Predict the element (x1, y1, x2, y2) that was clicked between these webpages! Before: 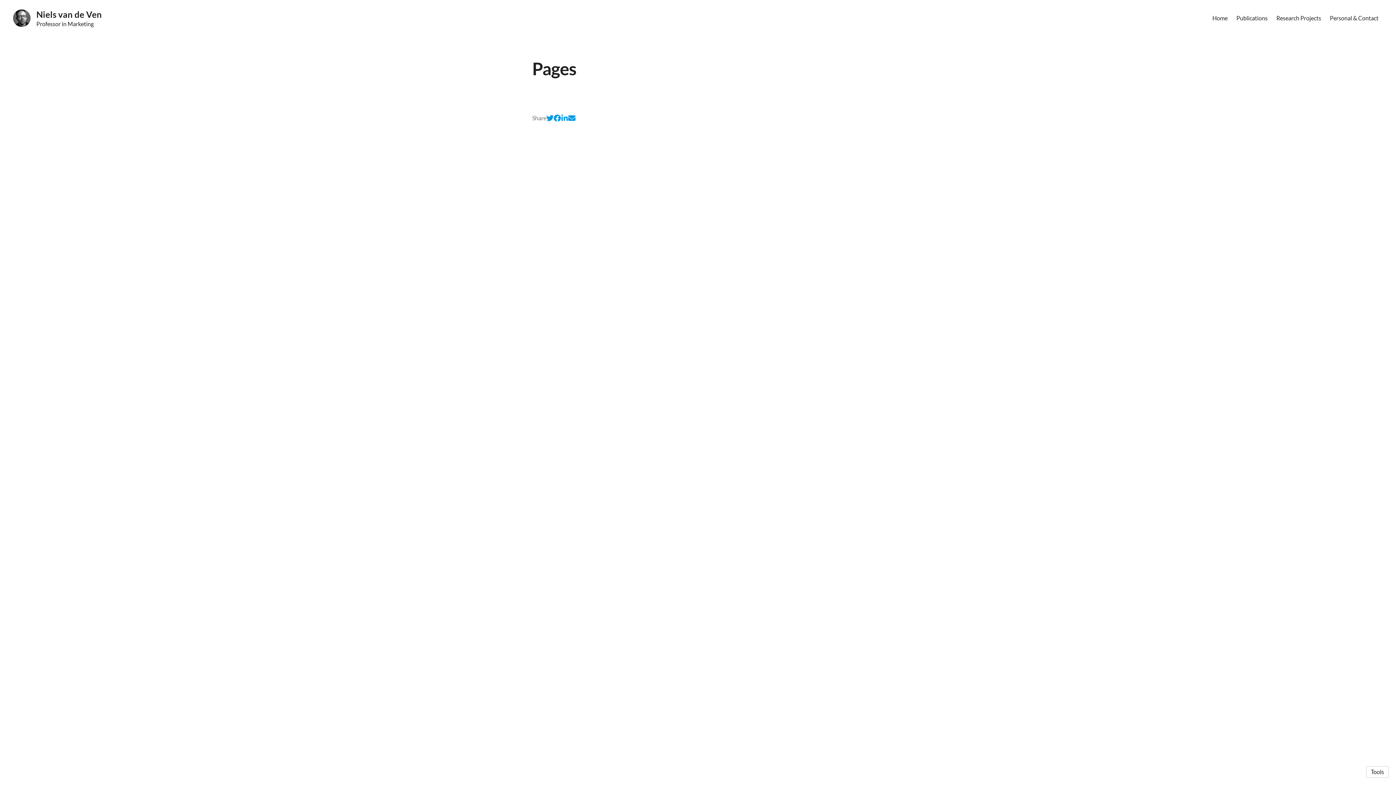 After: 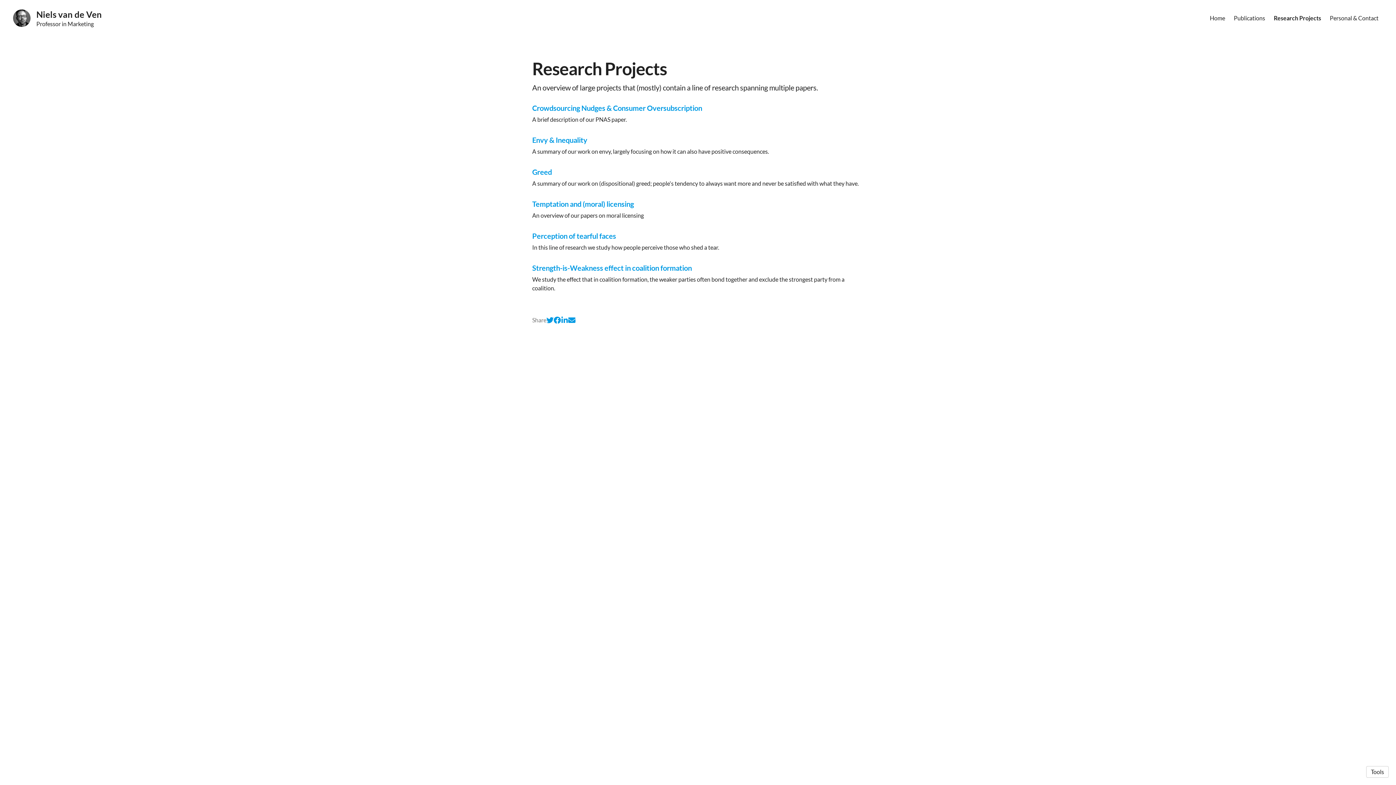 Action: bbox: (1272, 12, 1325, 24) label: Research Projects